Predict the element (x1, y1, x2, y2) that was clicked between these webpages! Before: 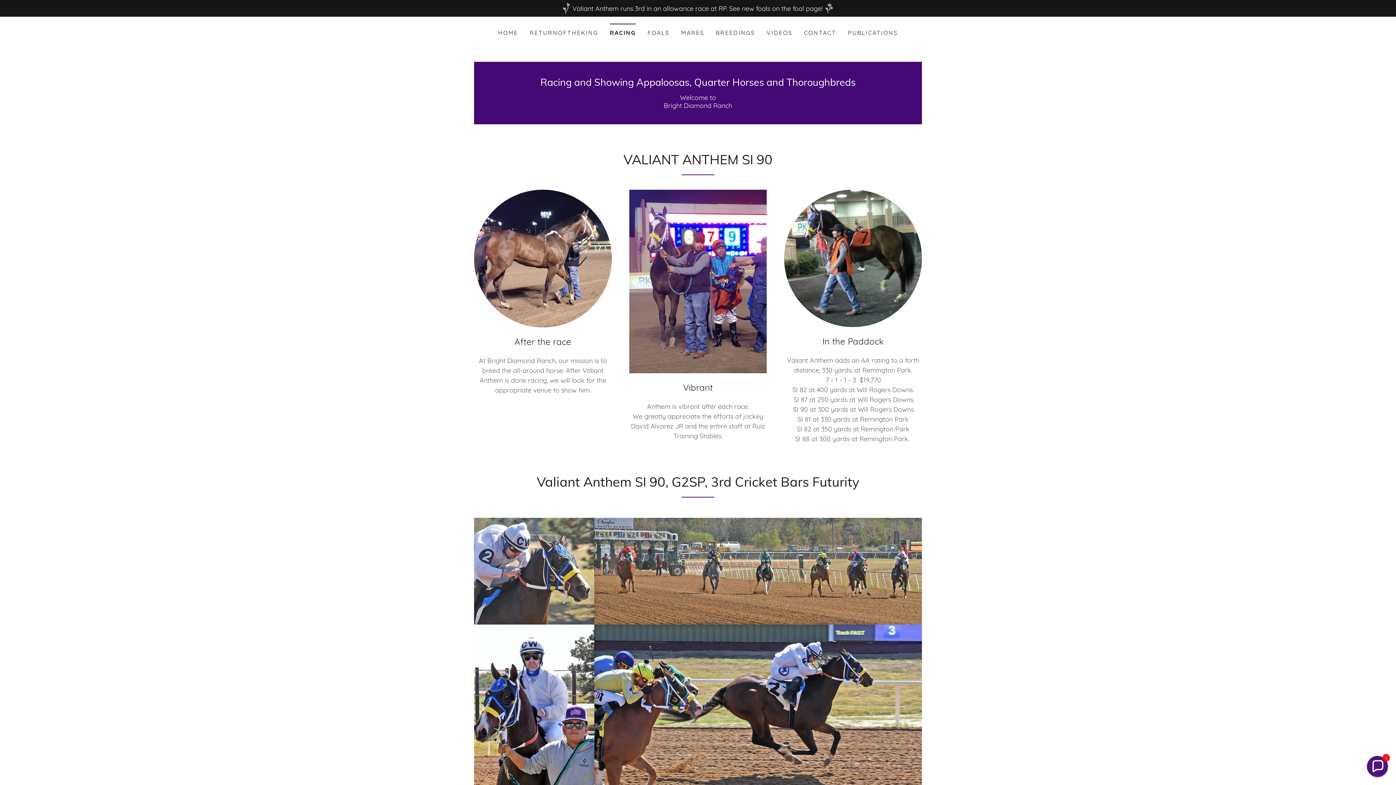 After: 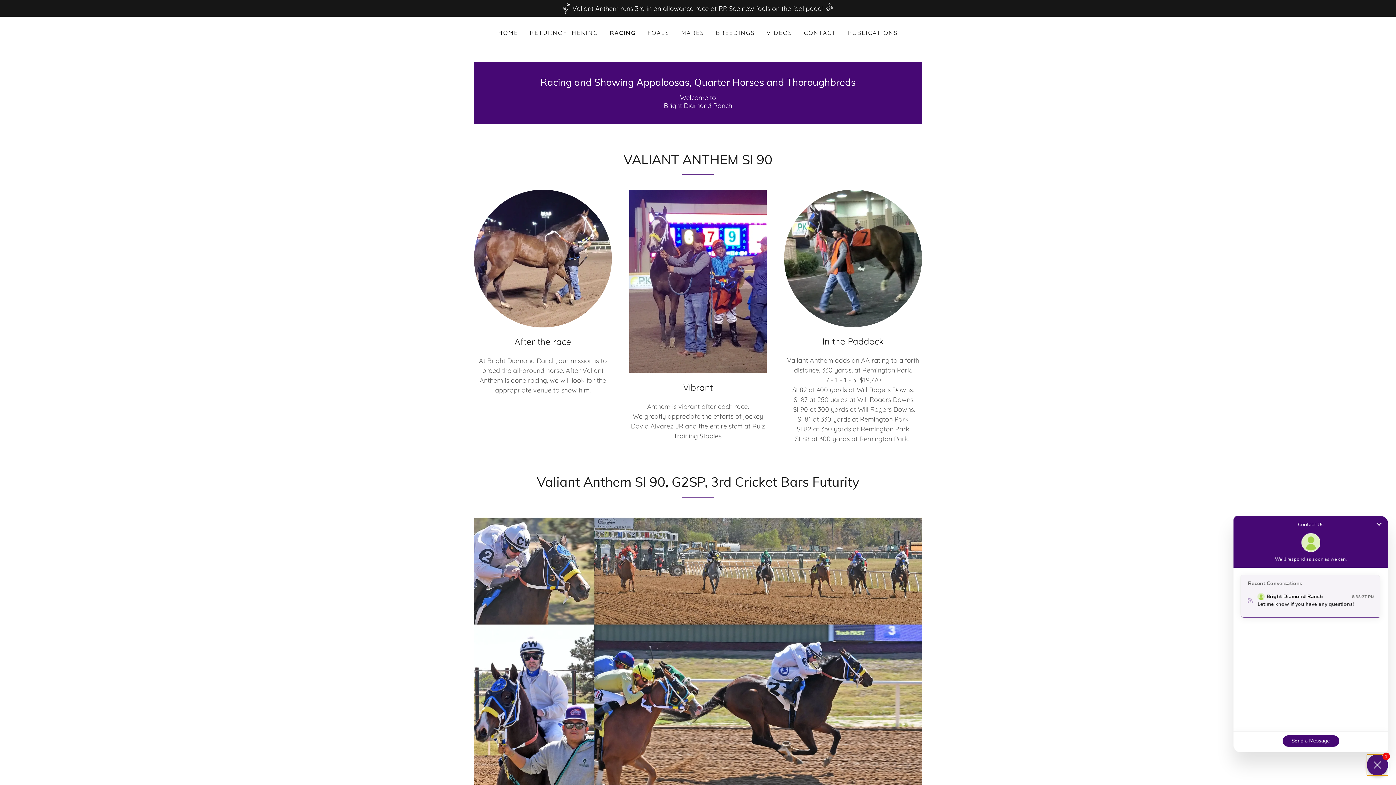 Action: label: Chat widget toggle bbox: (1367, 756, 1388, 777)